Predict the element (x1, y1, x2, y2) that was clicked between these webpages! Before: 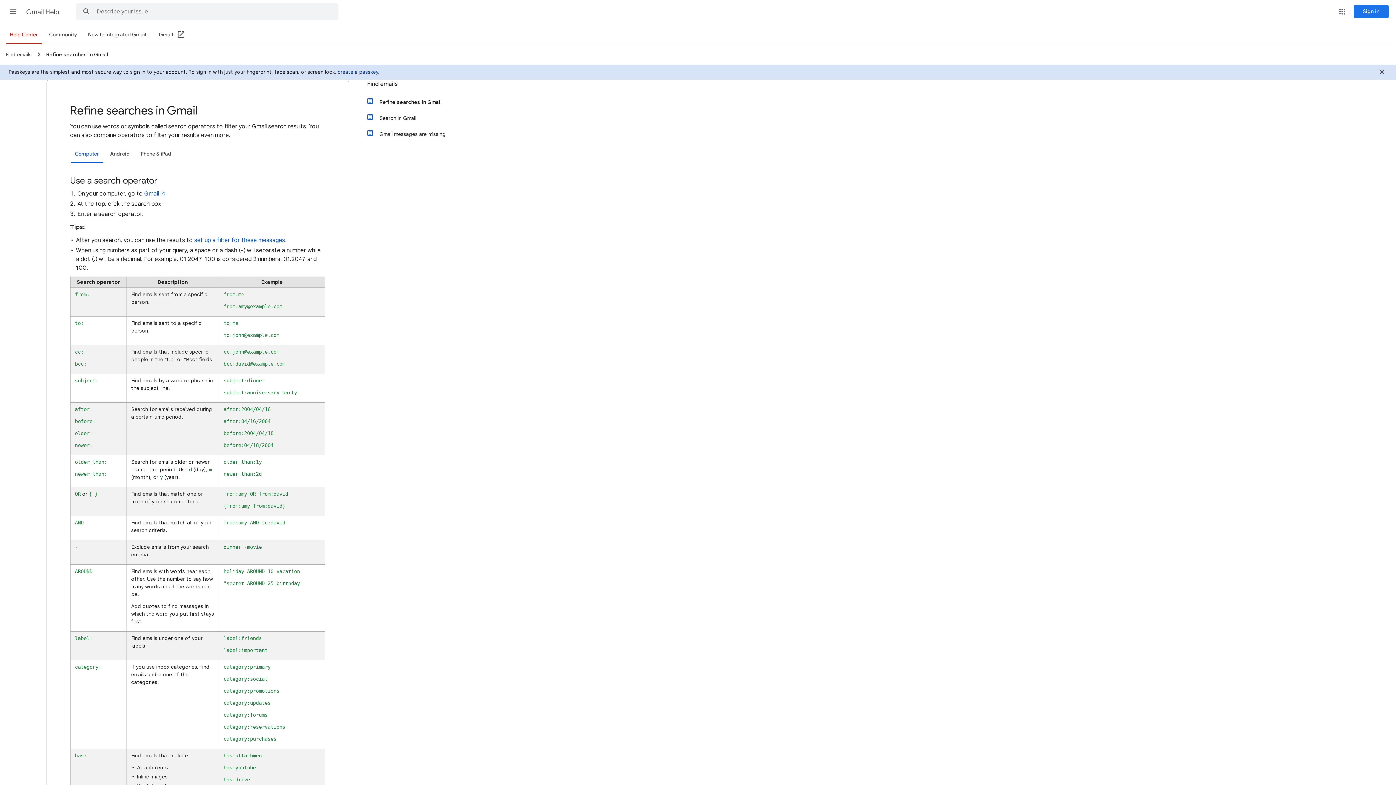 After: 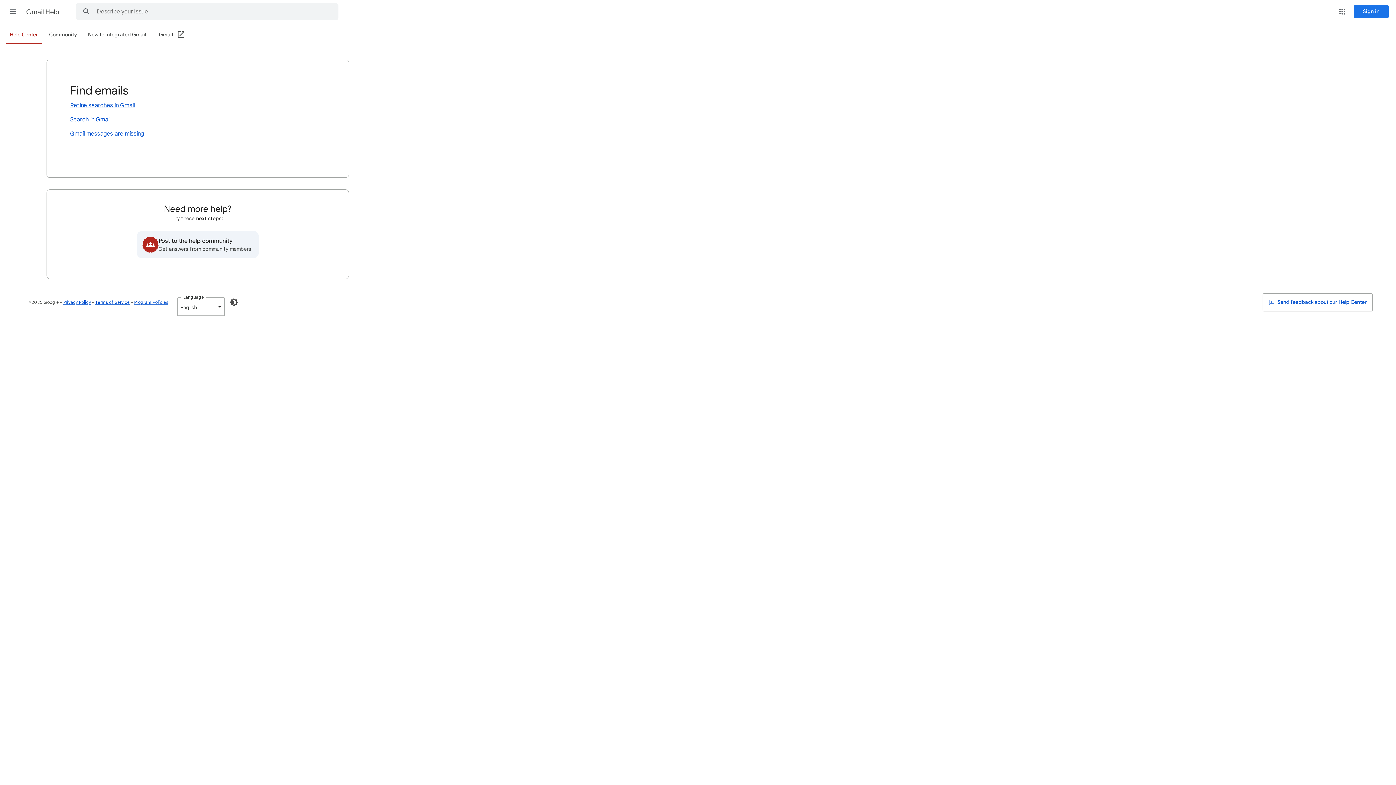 Action: label: Find emails bbox: (5, 51, 31, 57)